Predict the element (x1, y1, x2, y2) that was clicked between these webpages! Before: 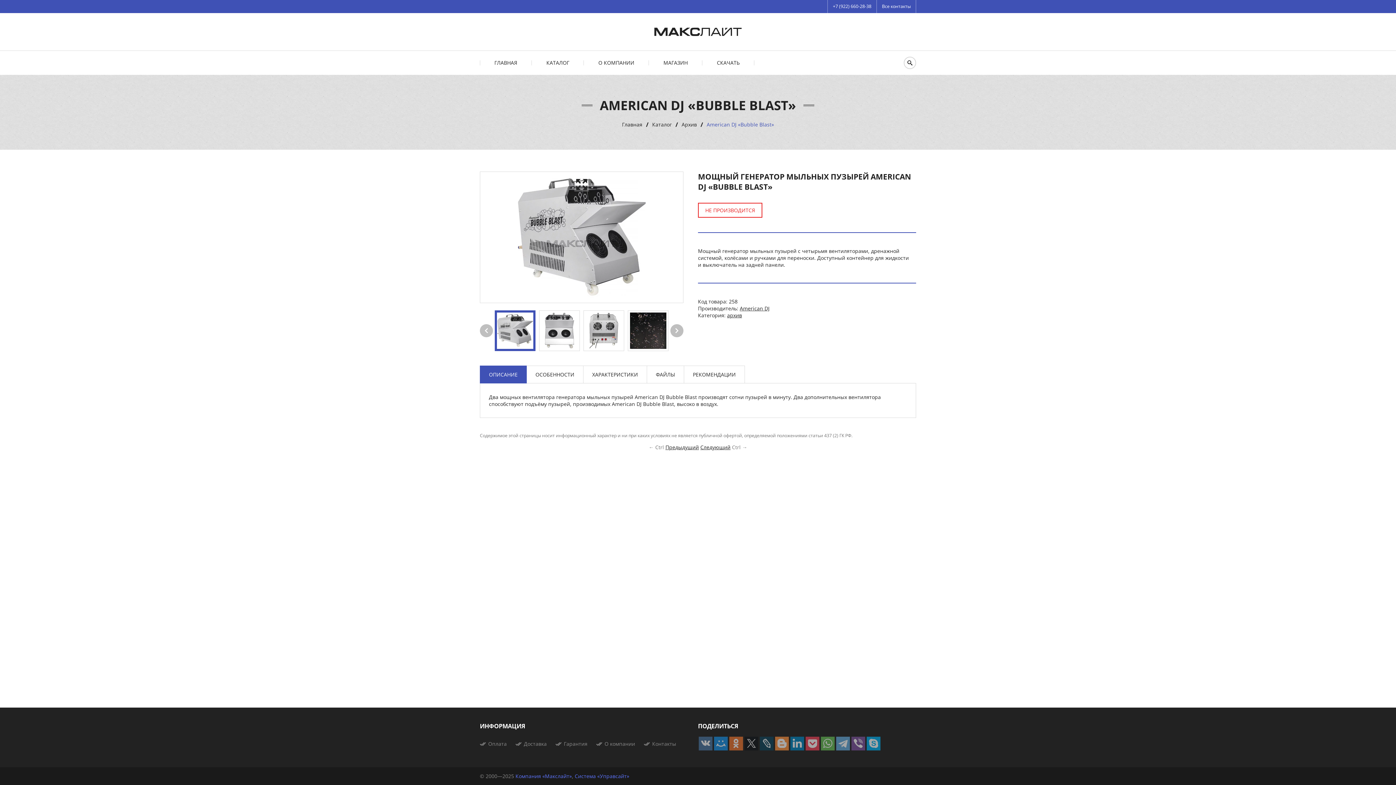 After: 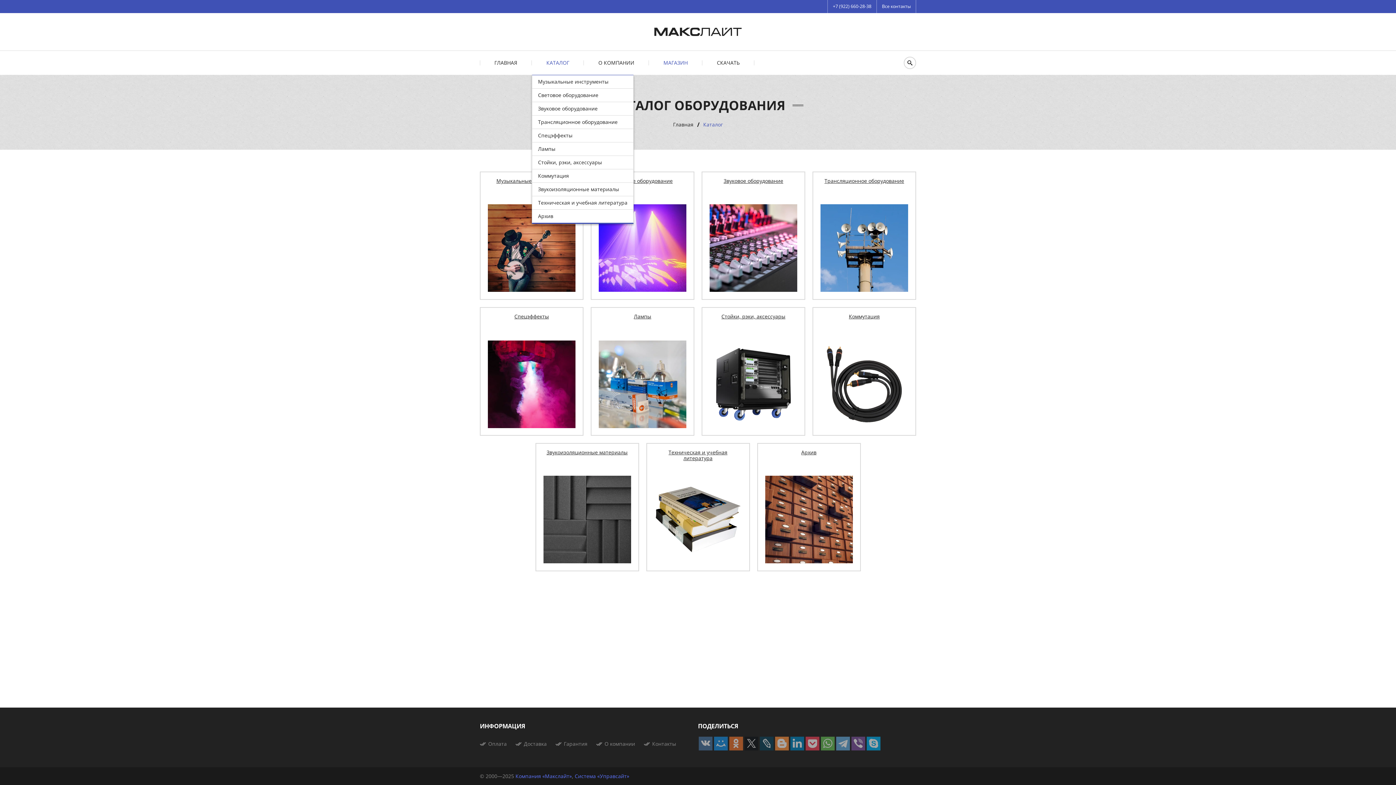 Action: bbox: (532, 50, 584, 74) label: КАТАЛОГ